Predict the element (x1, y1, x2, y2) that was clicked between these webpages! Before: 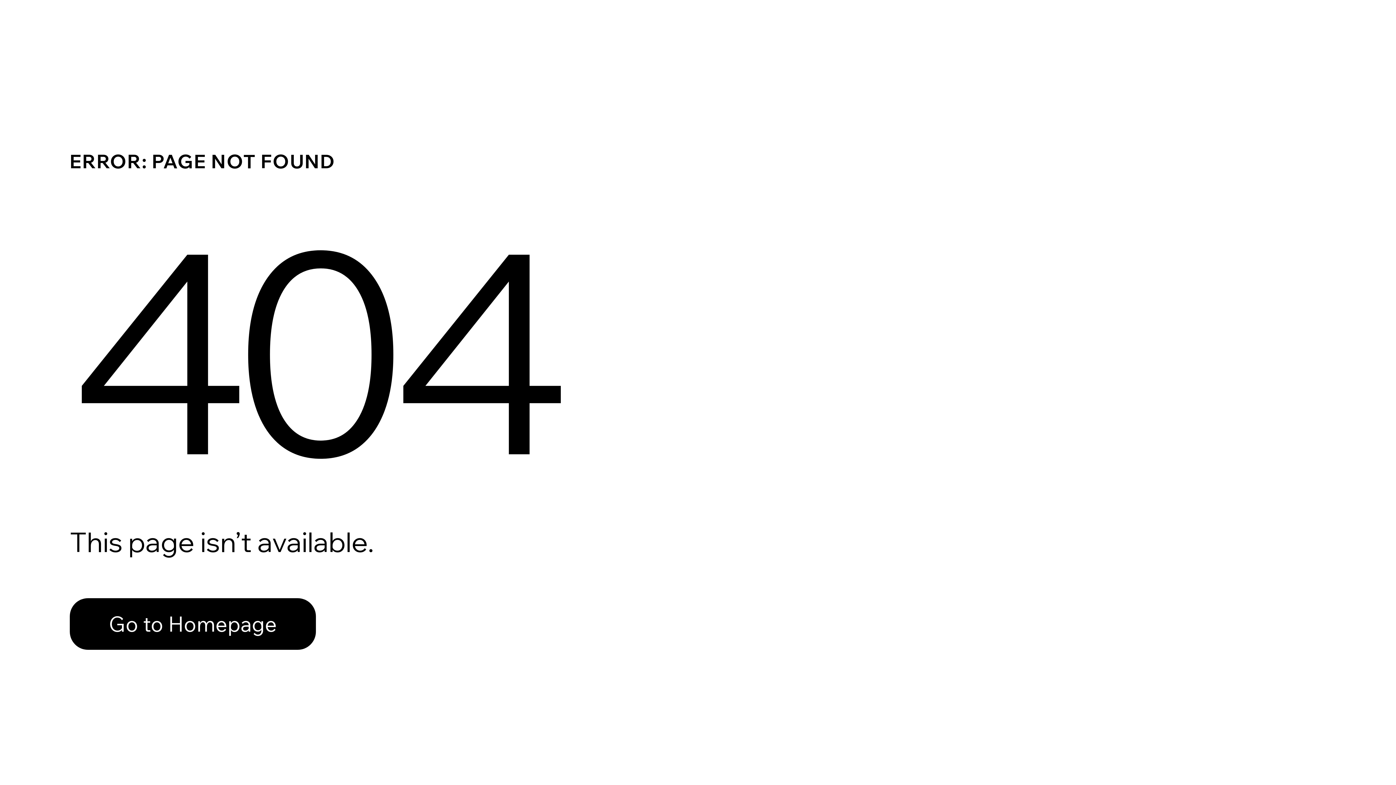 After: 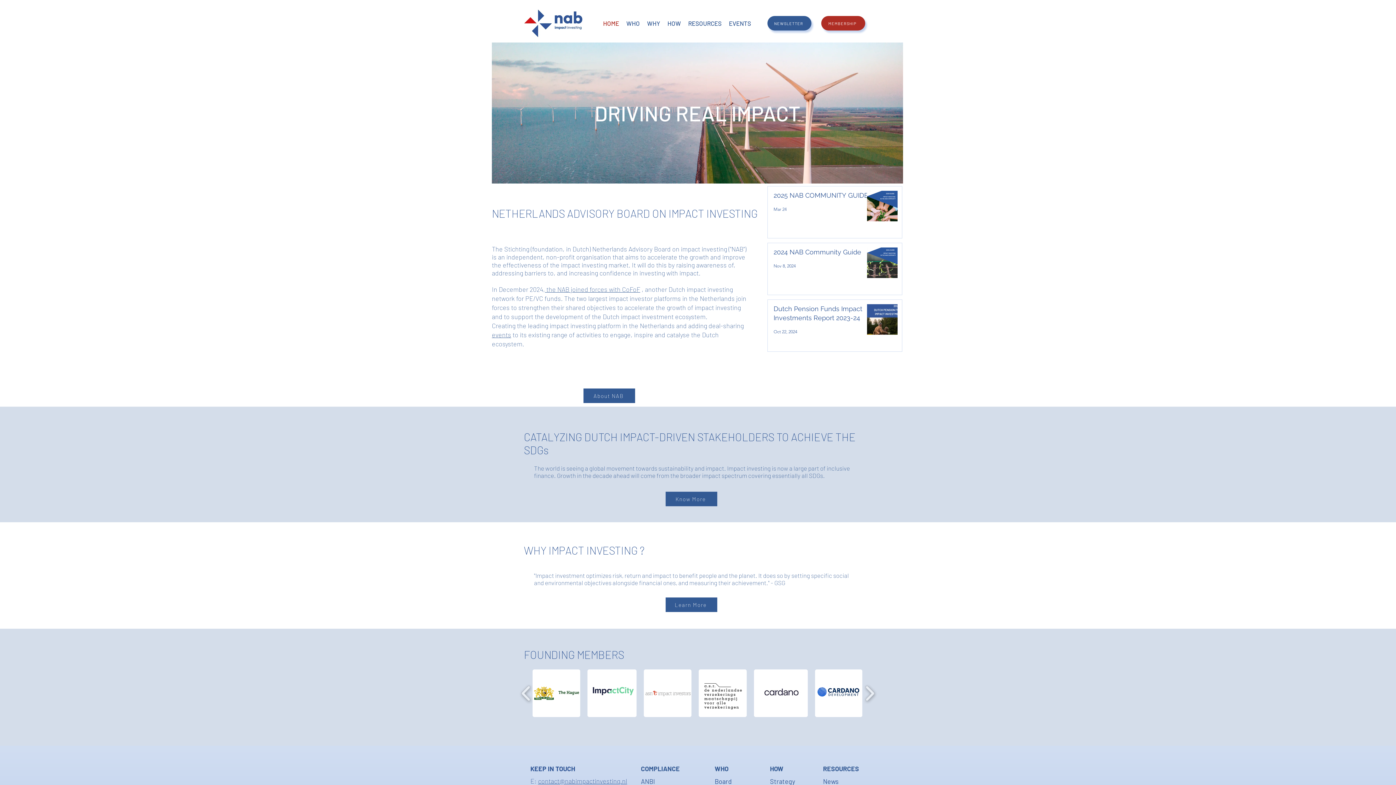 Action: label: Go to Homepage bbox: (69, 582, 768, 659)